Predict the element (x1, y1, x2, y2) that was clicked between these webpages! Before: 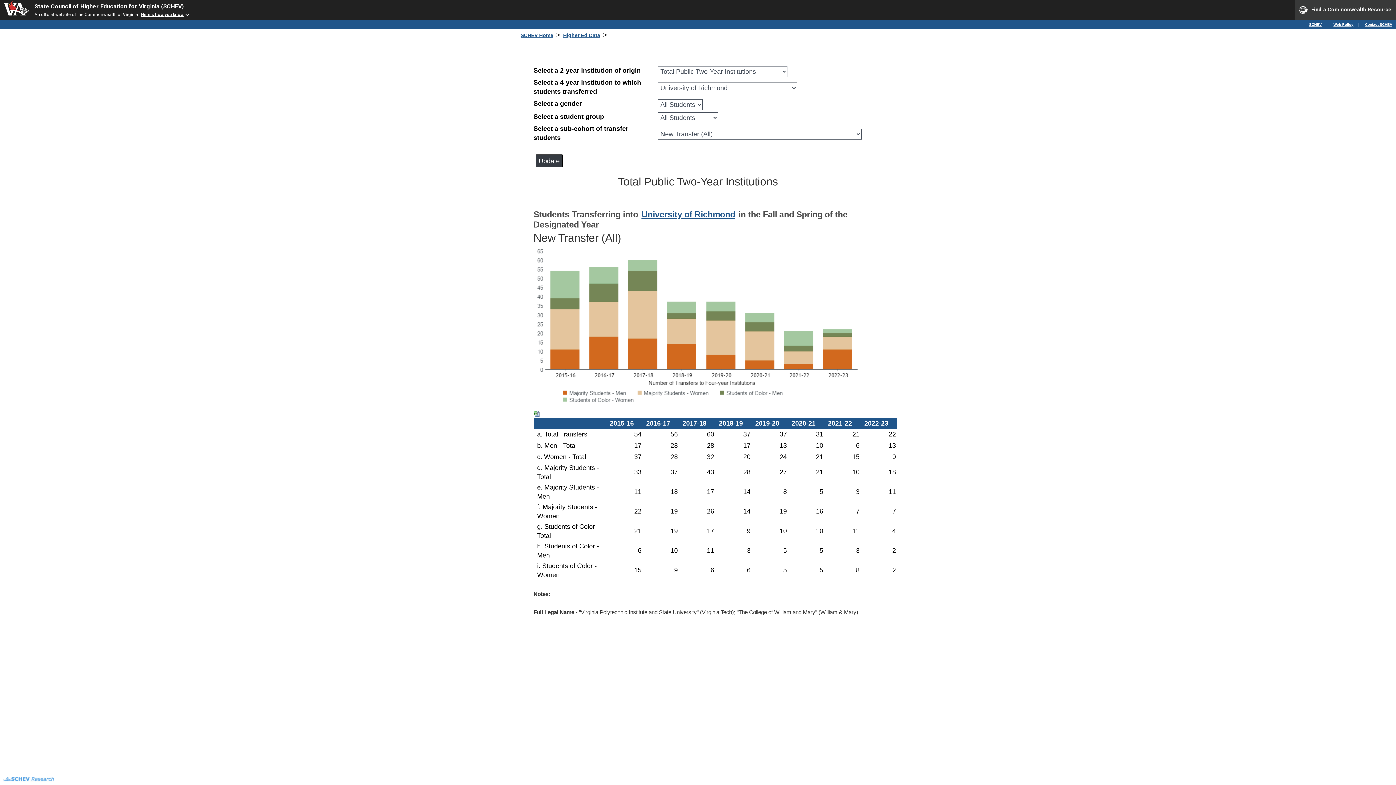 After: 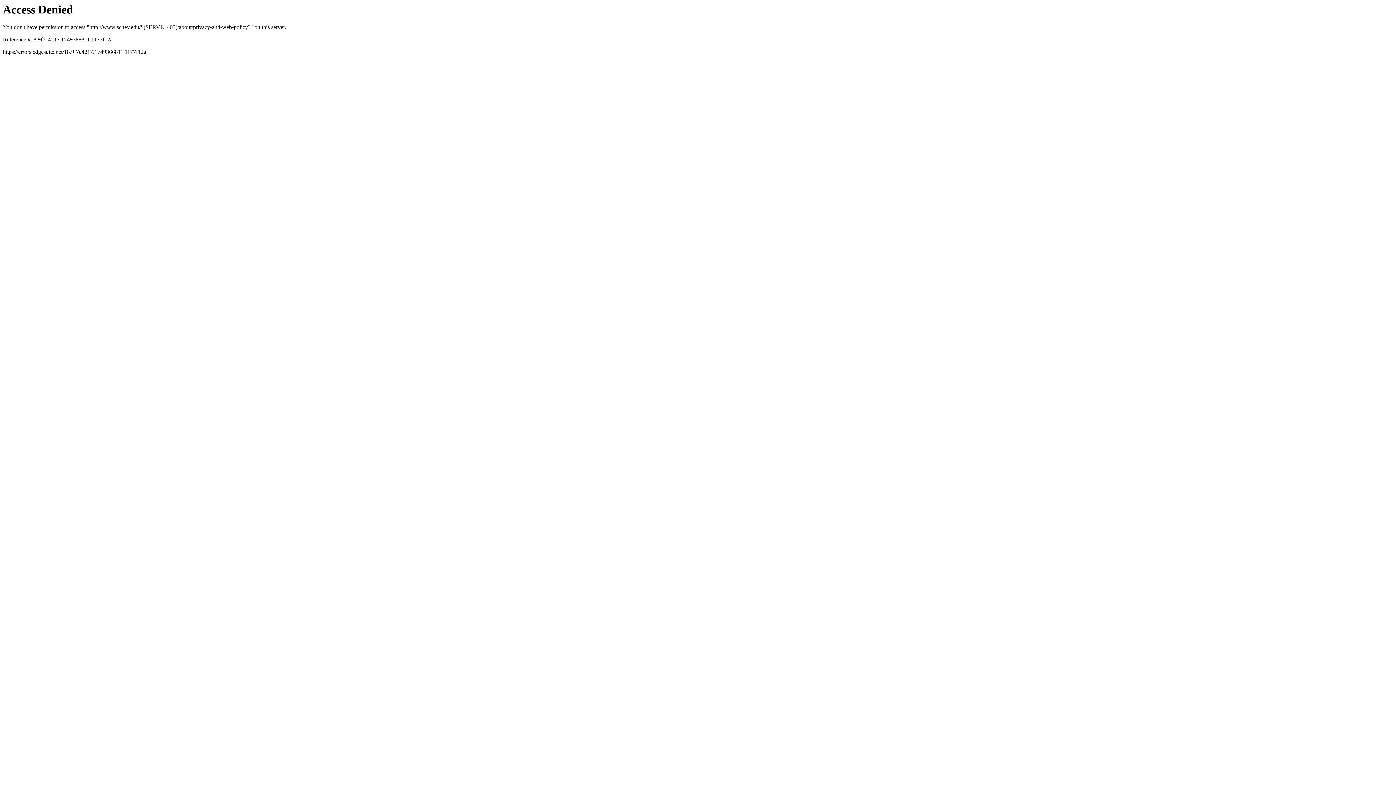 Action: label: Web Policy bbox: (1333, 22, 1353, 26)